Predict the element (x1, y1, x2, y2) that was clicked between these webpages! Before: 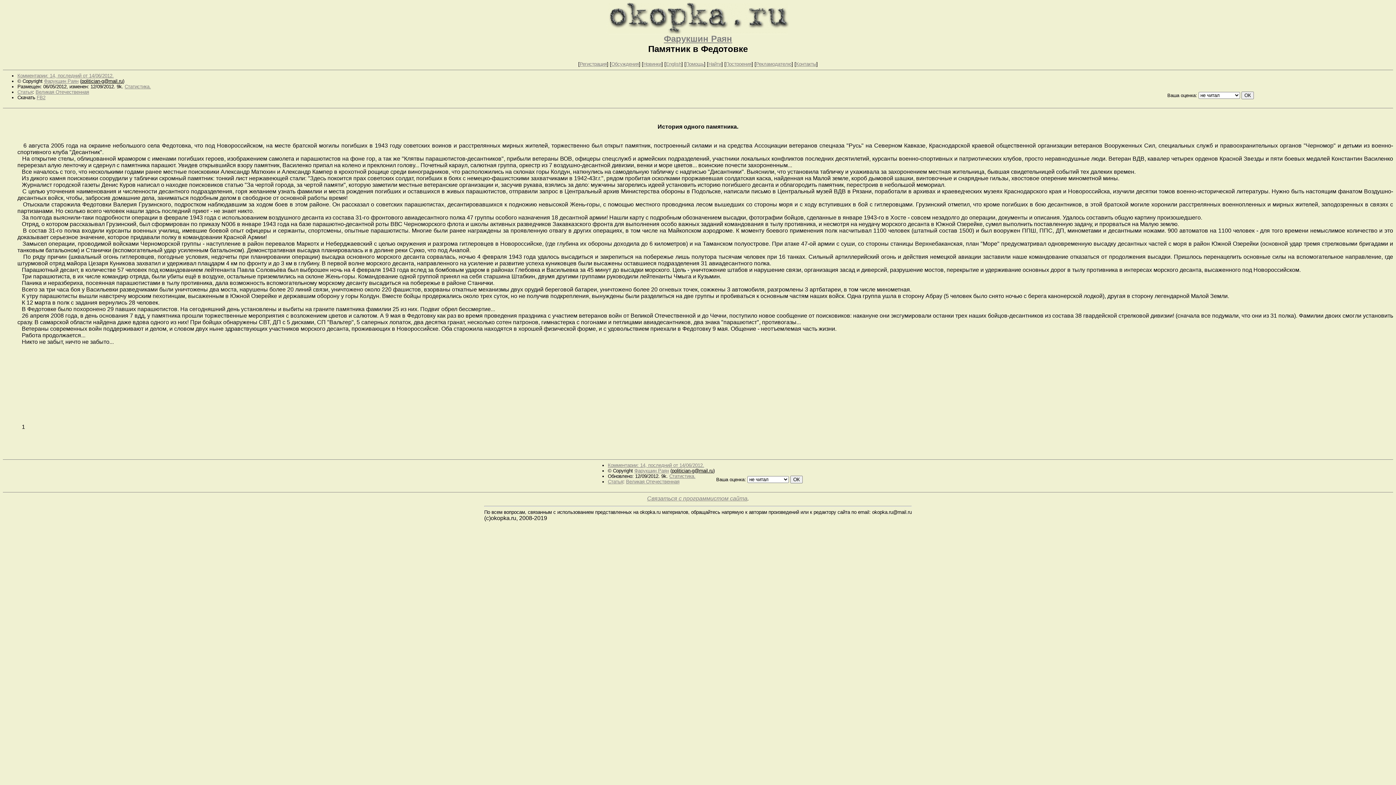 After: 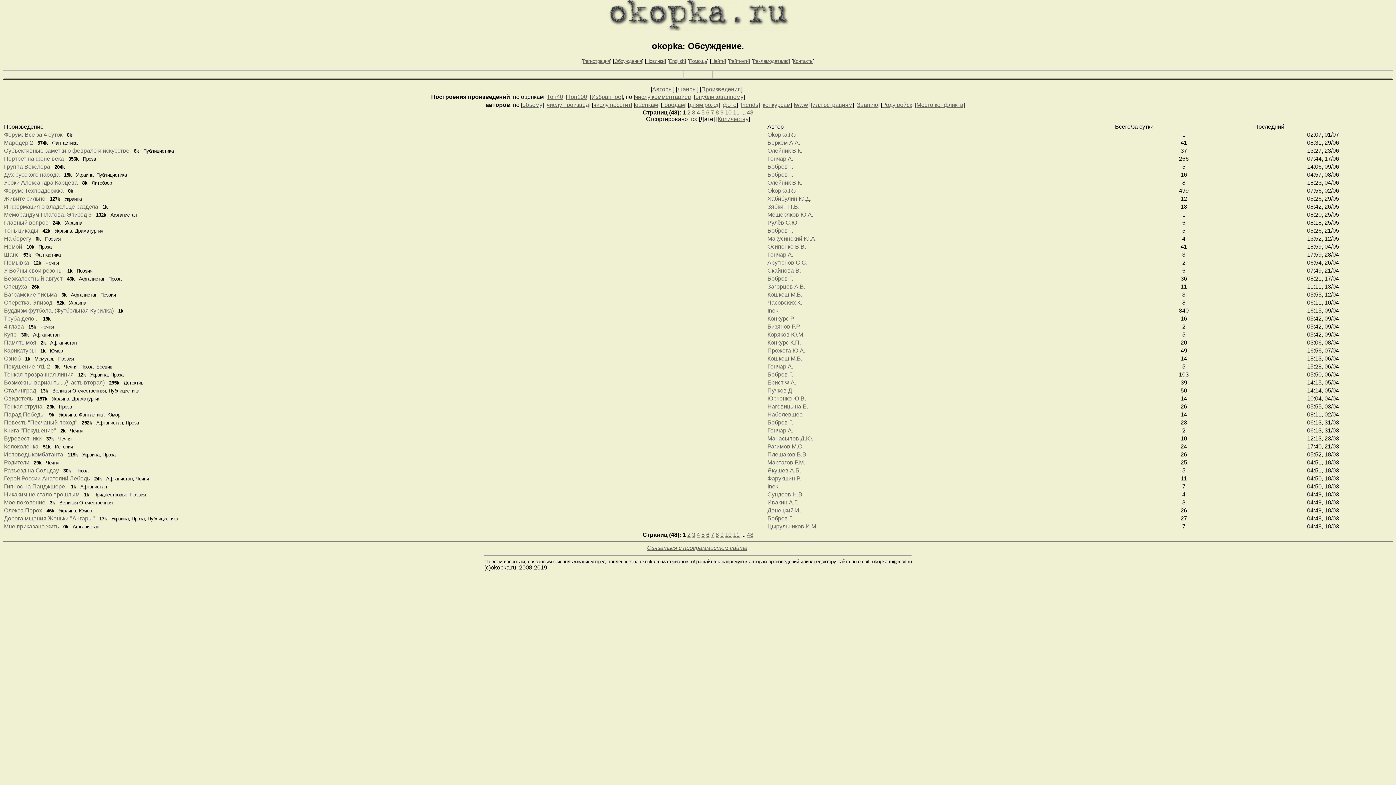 Action: label: Обсуждения bbox: (611, 61, 639, 66)